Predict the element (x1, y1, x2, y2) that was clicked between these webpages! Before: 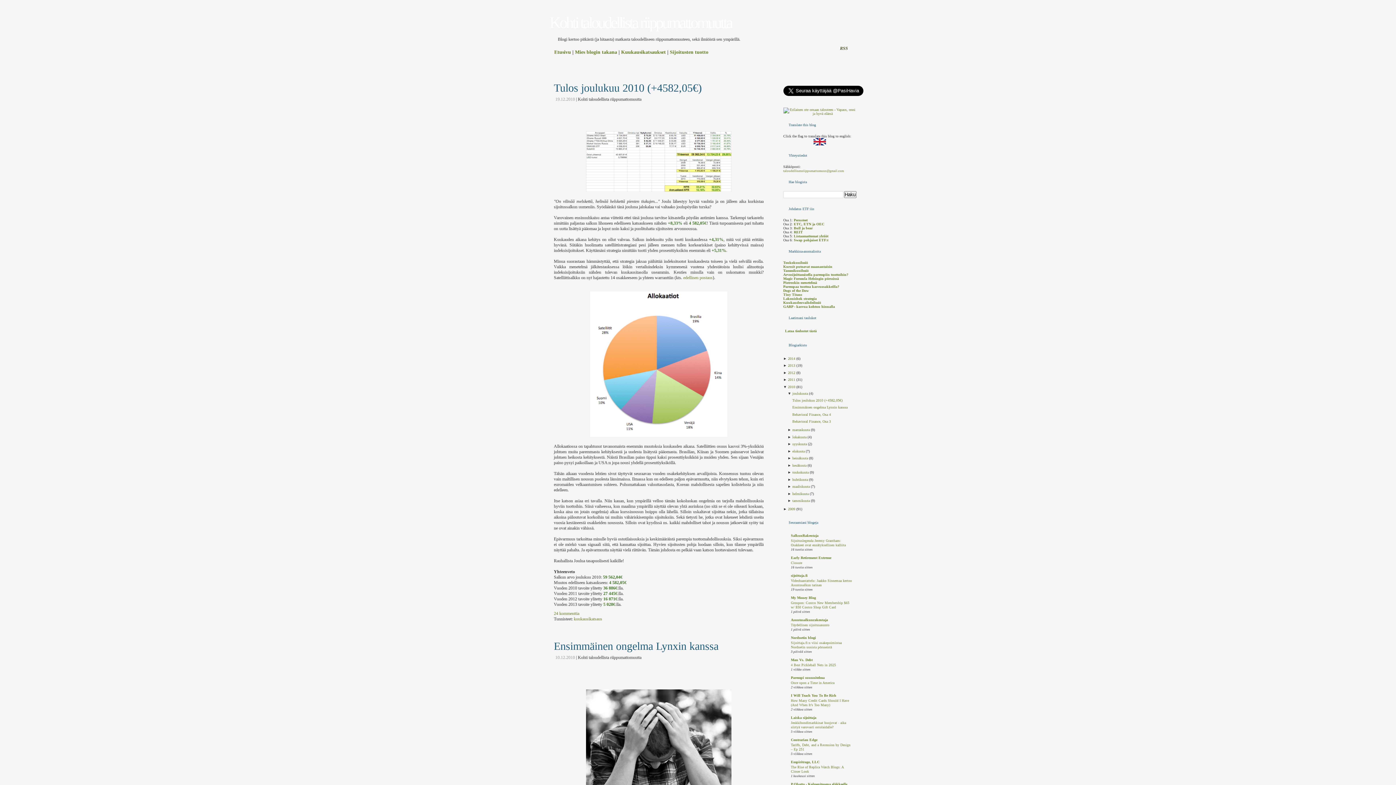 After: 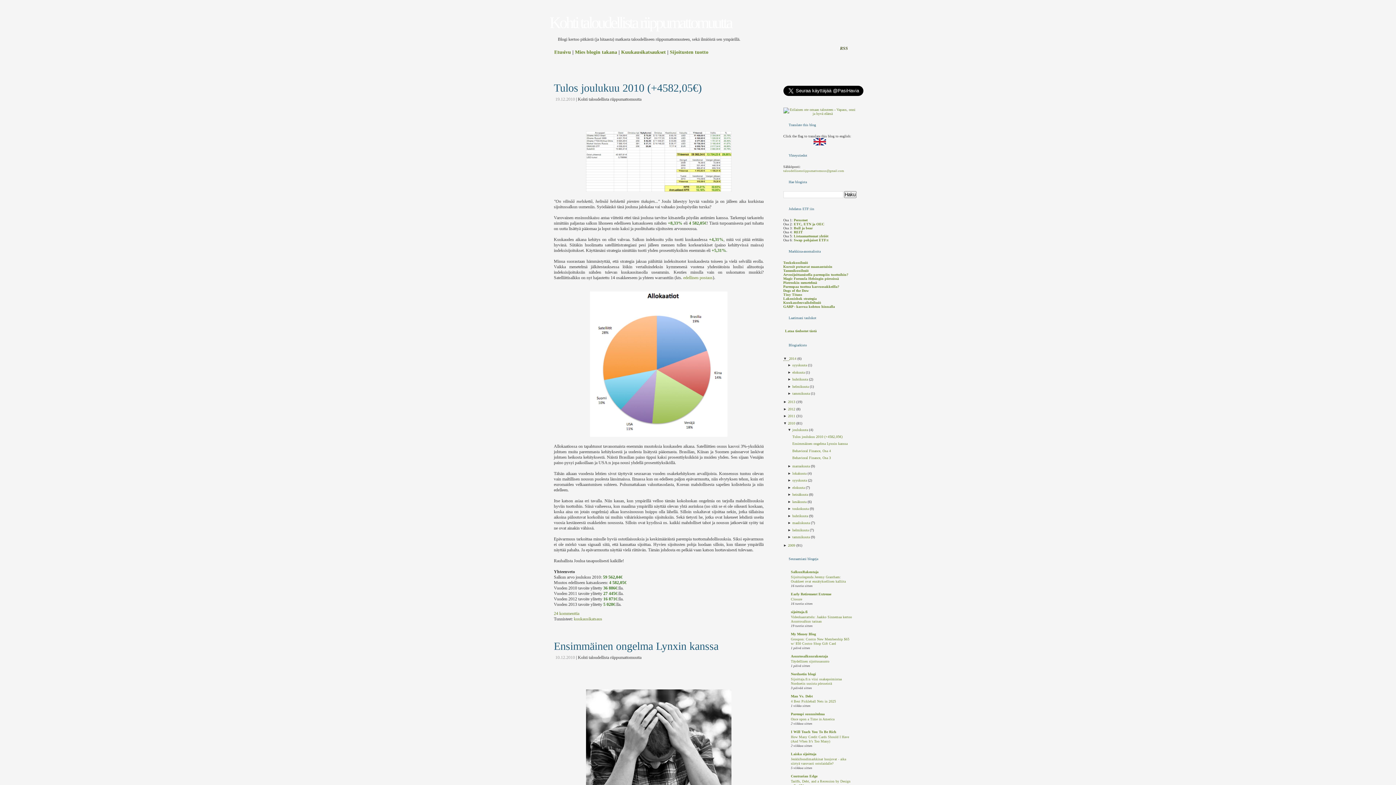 Action: bbox: (783, 356, 788, 360) label: ► 